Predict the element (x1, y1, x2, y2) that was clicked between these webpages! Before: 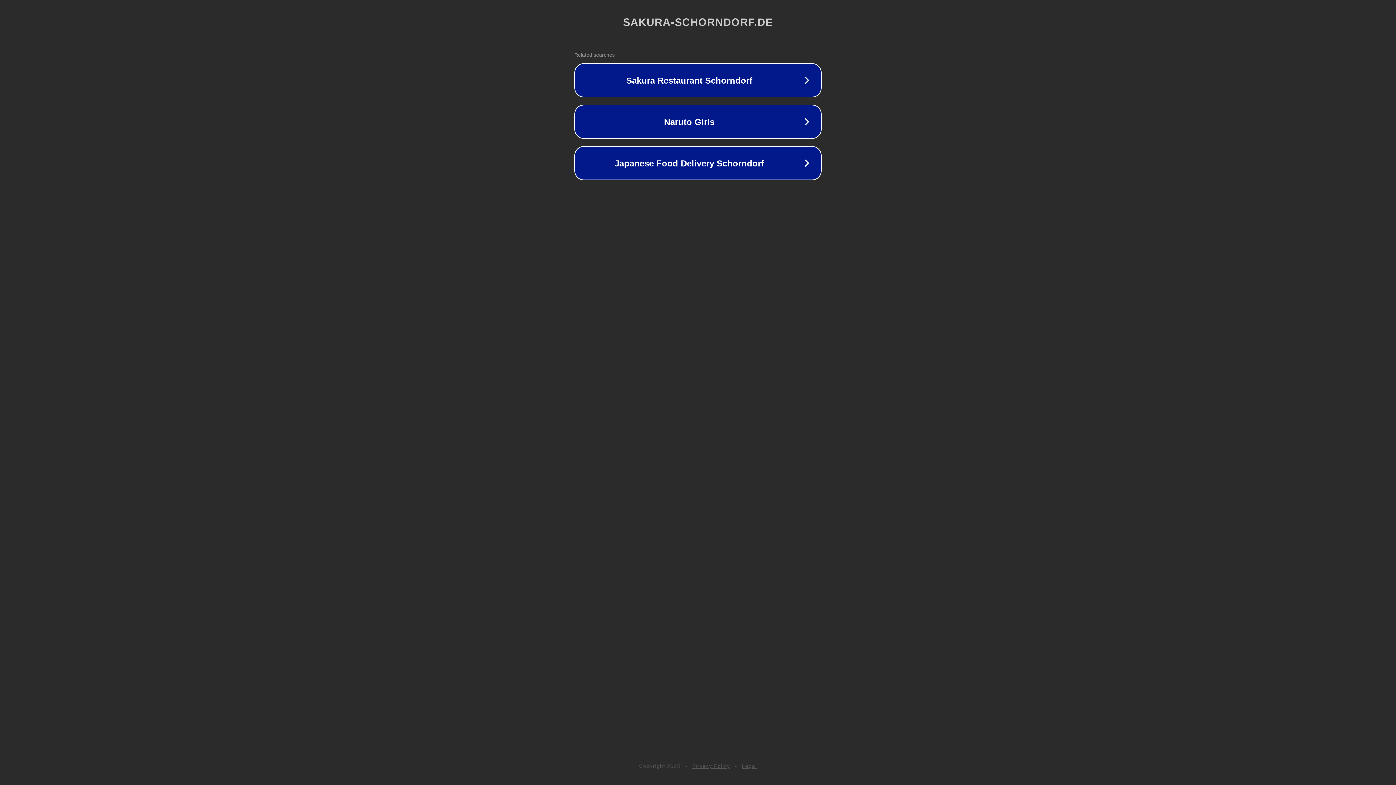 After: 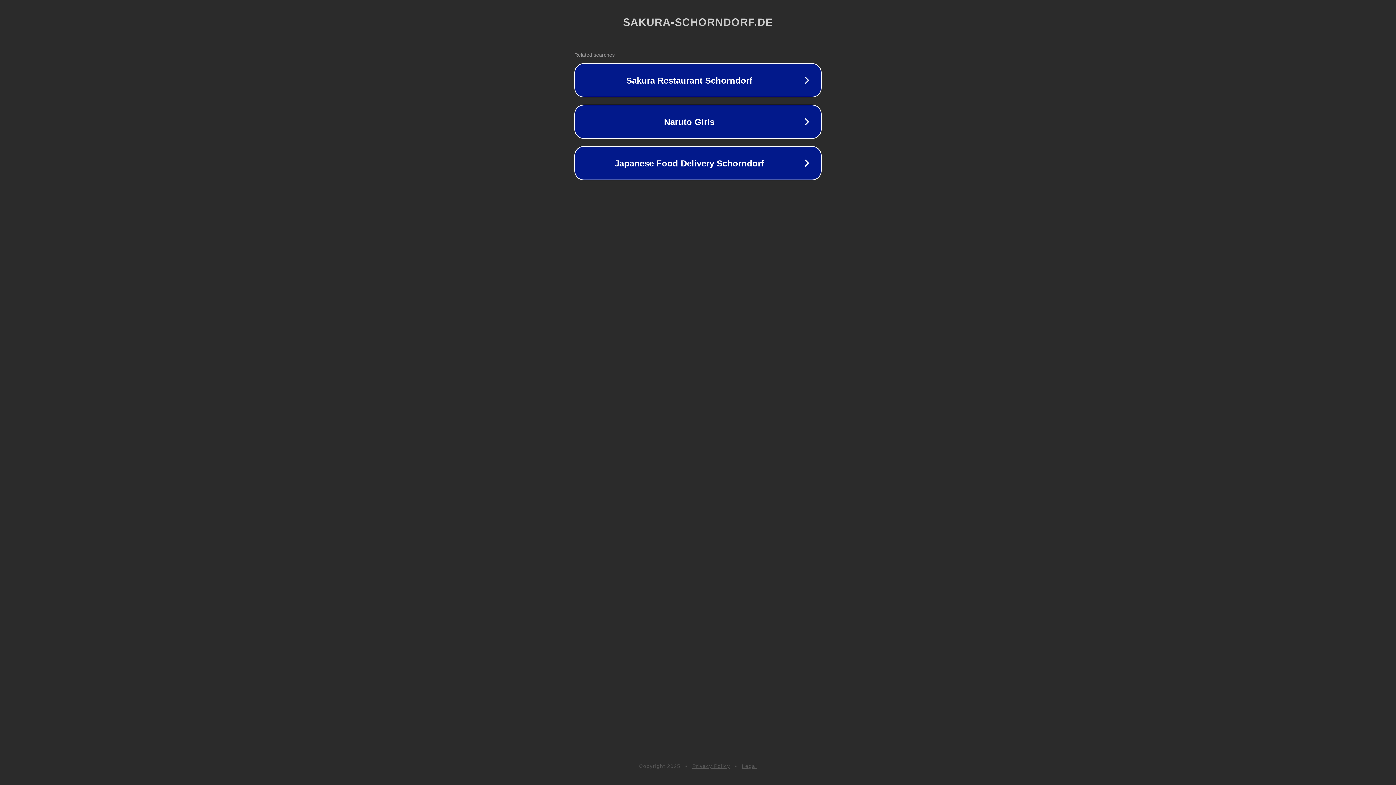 Action: label: Privacy Policy bbox: (692, 763, 730, 769)